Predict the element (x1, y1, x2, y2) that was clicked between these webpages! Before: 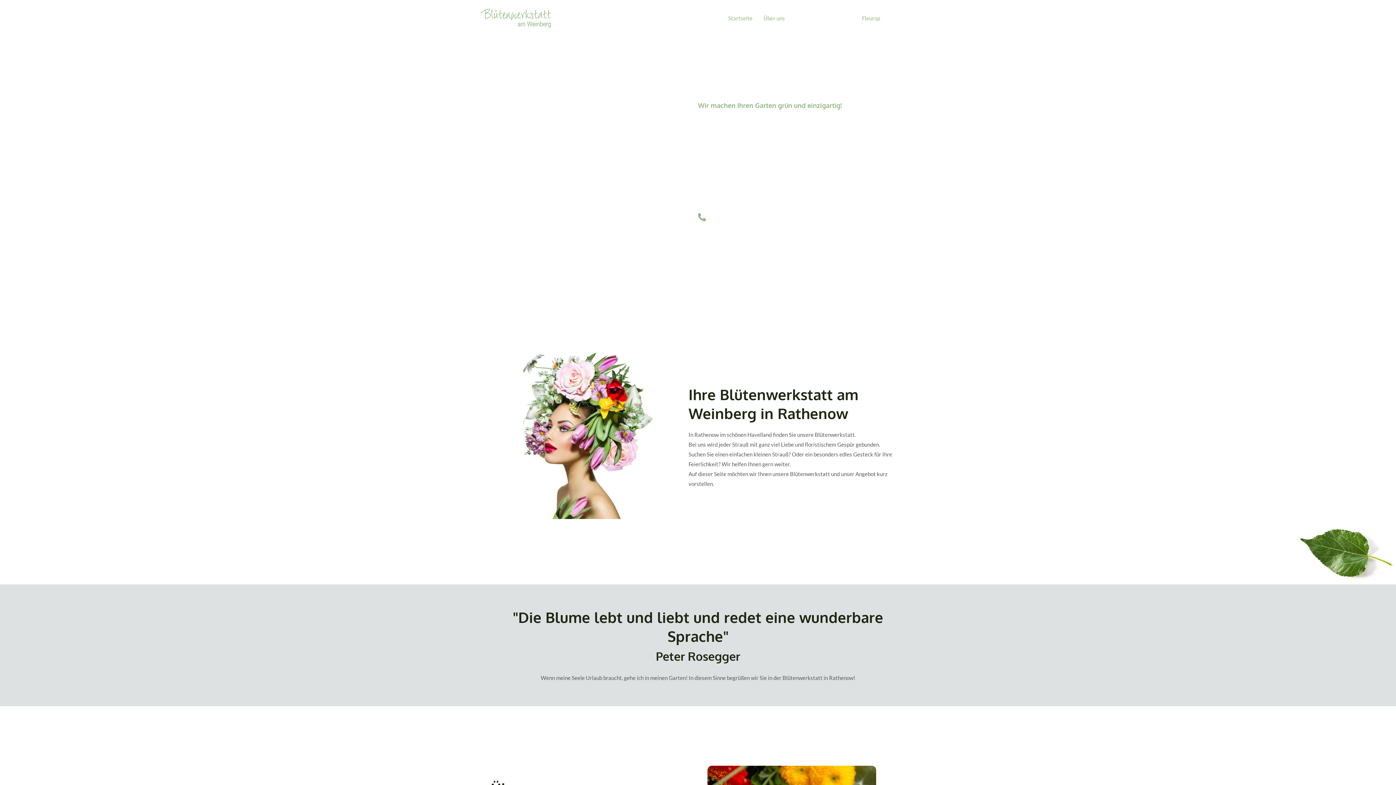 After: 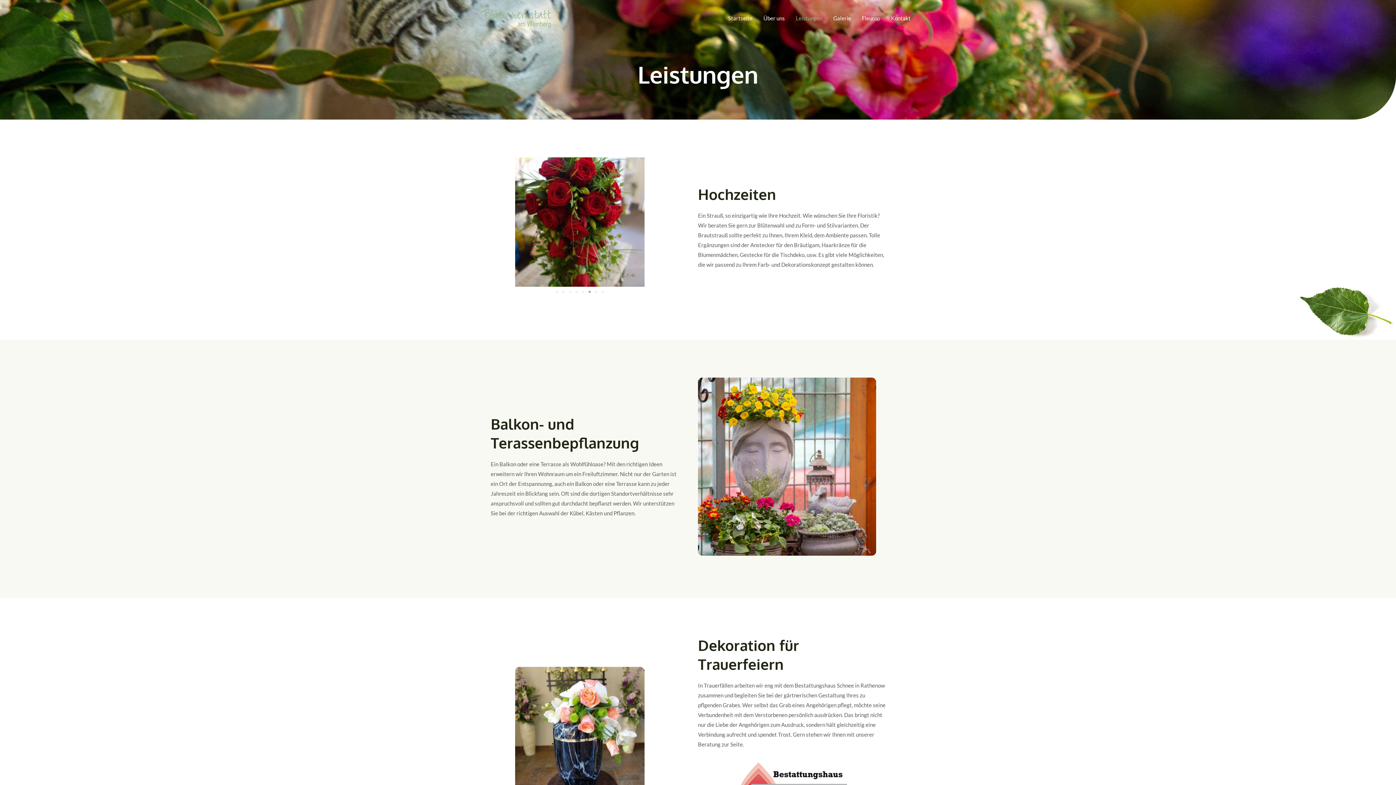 Action: bbox: (790, 5, 828, 30) label: Leistungen